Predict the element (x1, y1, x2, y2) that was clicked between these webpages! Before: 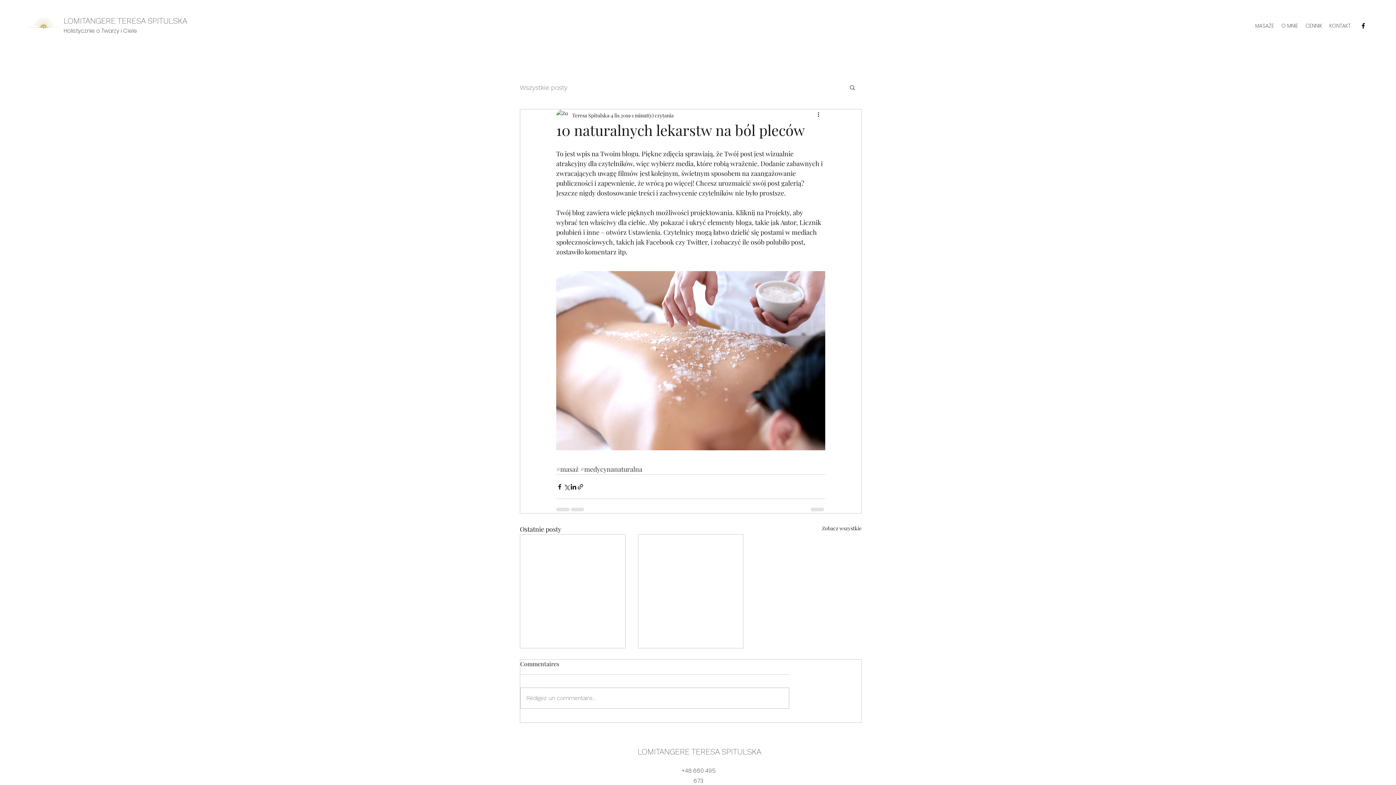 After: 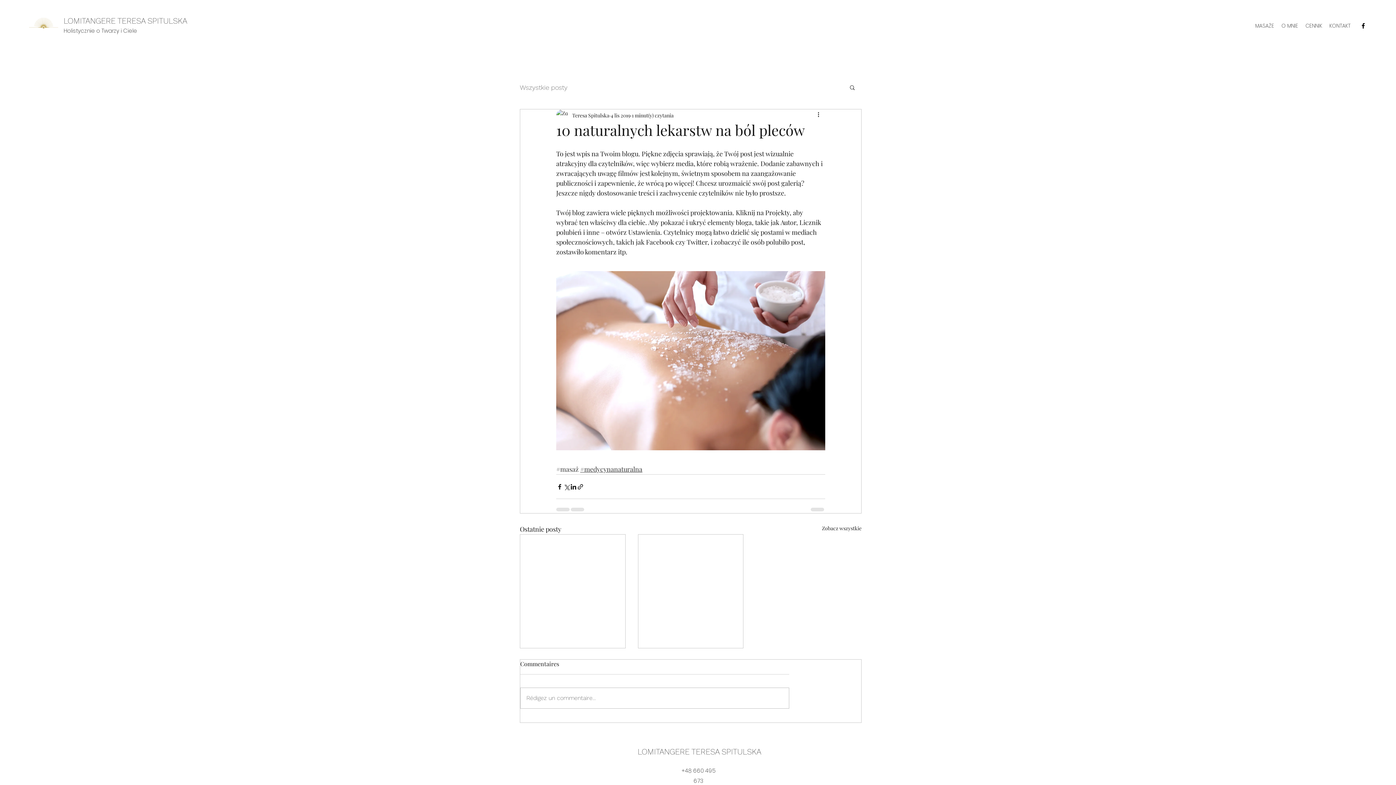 Action: label: #medycynanaturalna bbox: (580, 465, 642, 473)